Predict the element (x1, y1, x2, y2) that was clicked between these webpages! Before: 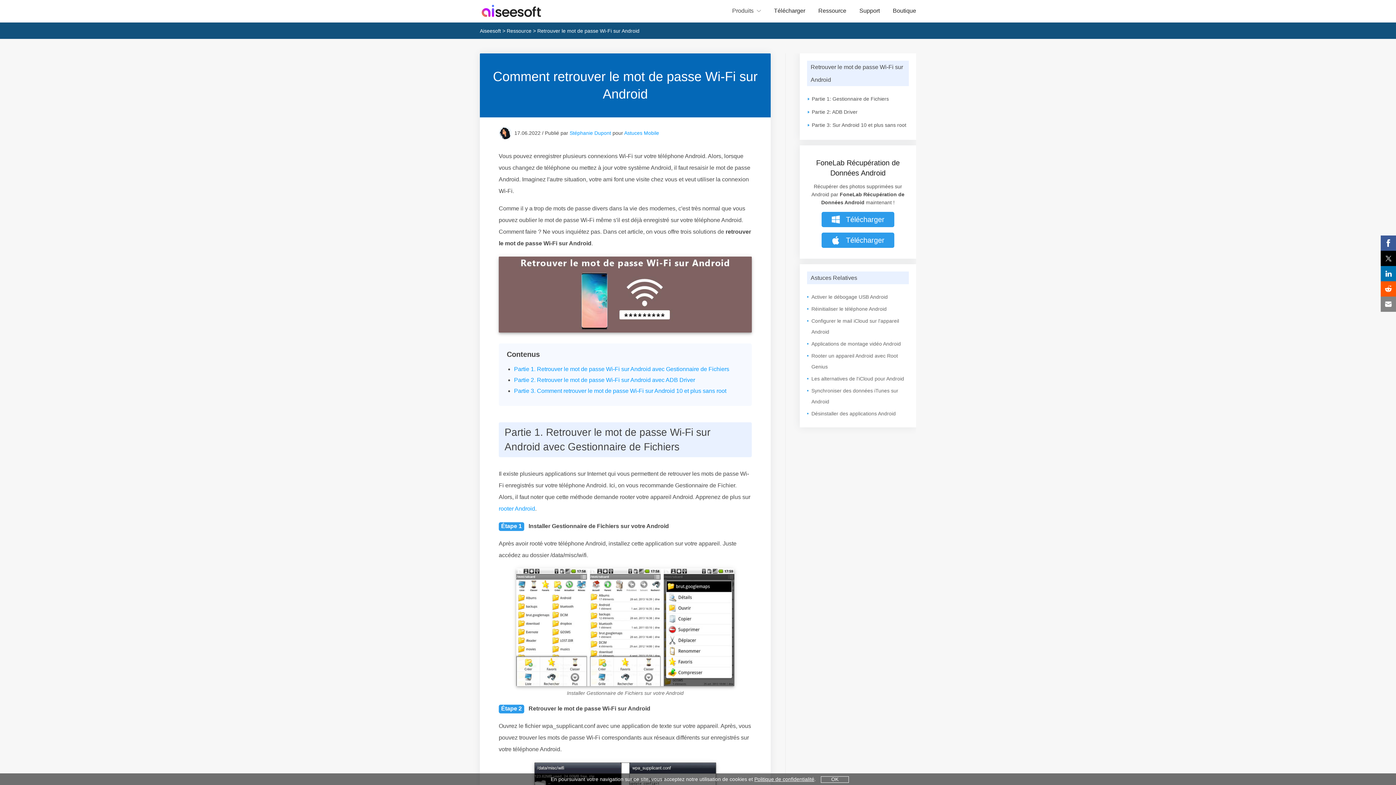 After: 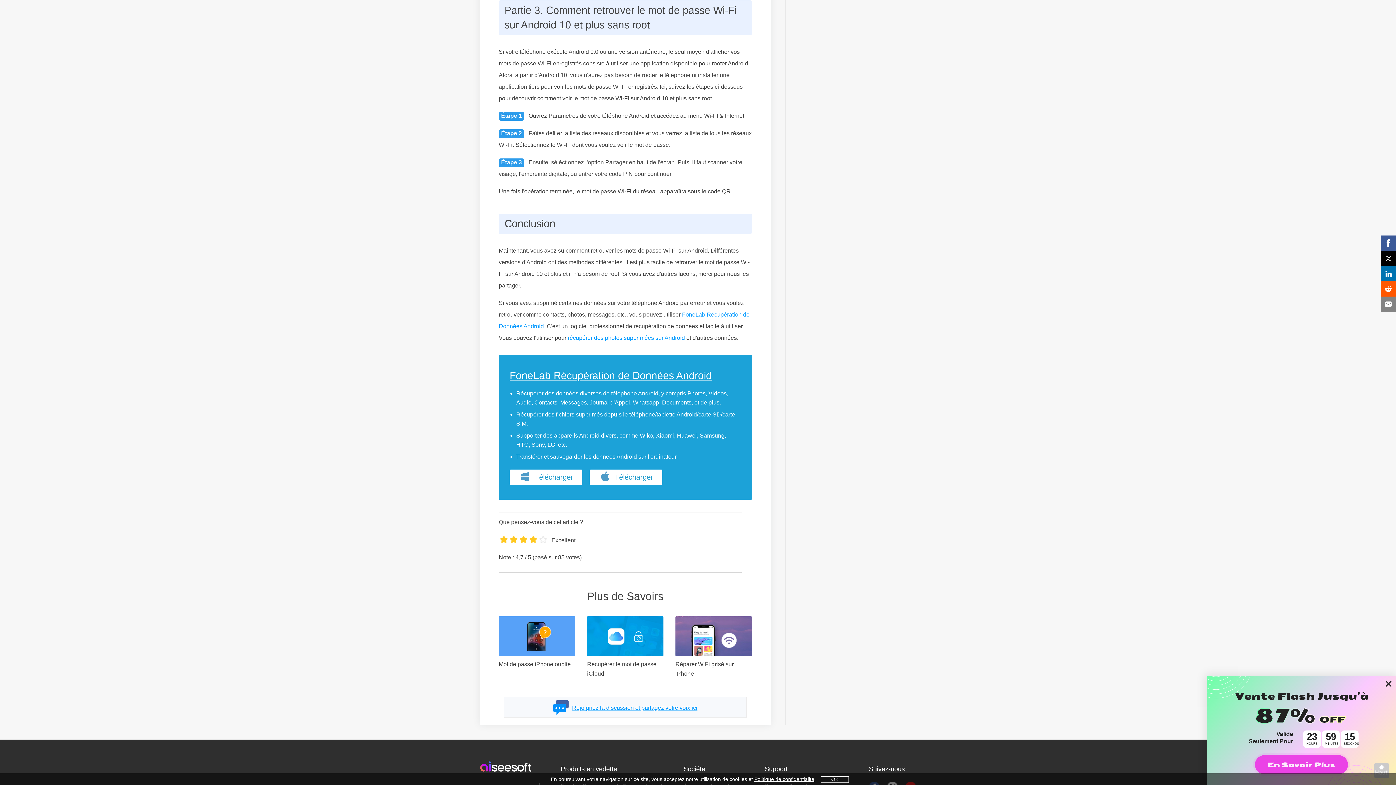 Action: label: Partie 3. Comment retrouver le mot de passe Wi-Fi sur Android 10 et plus sans root bbox: (514, 387, 726, 394)